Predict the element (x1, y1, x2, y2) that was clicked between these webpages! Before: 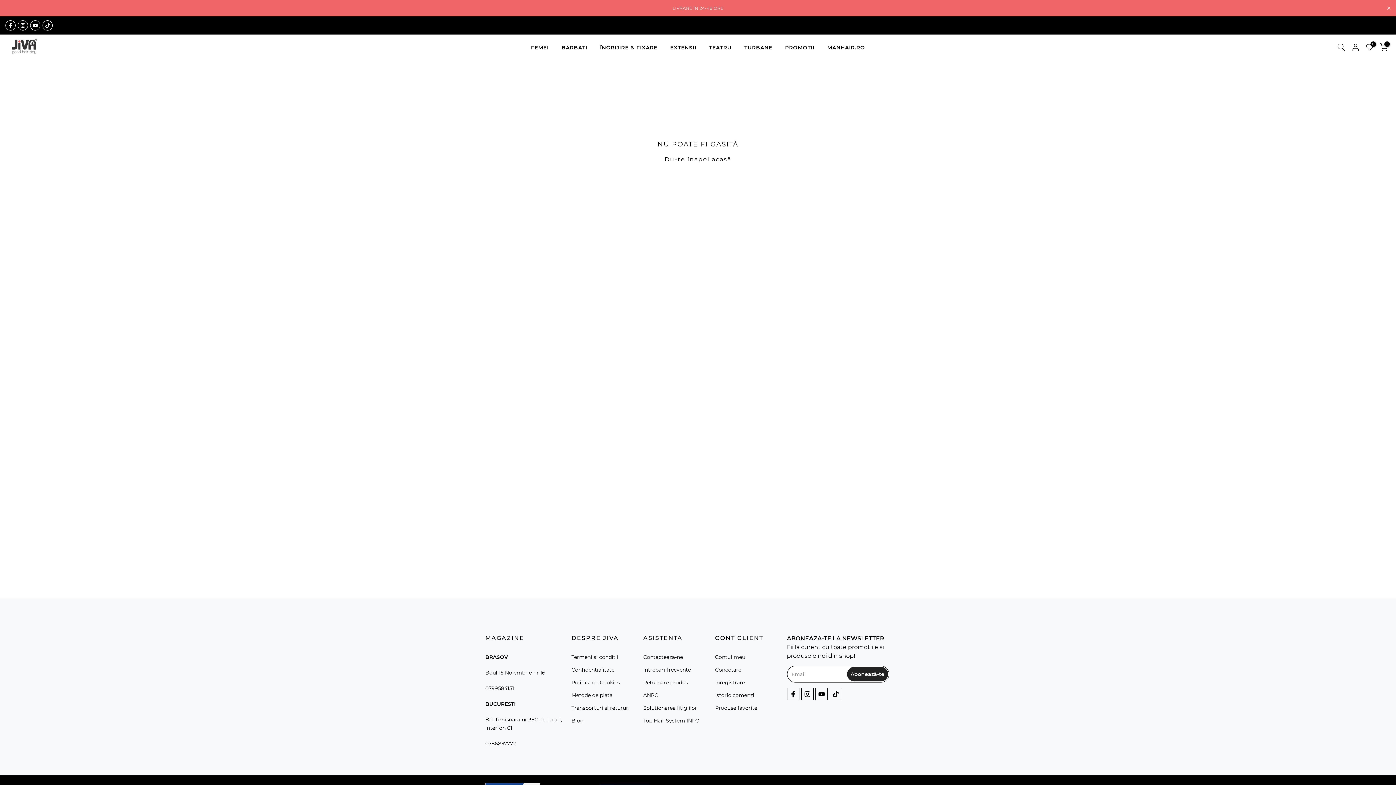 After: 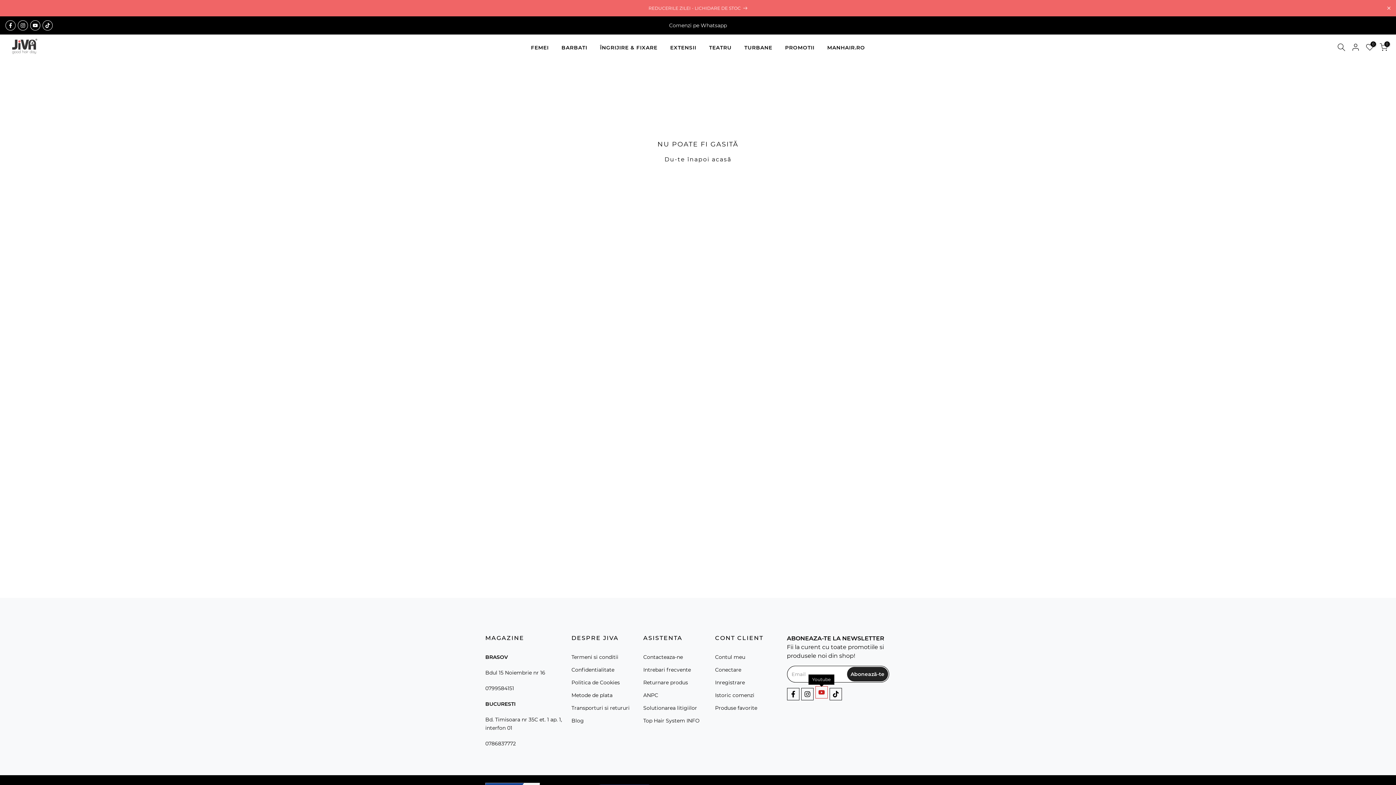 Action: bbox: (815, 688, 827, 700)